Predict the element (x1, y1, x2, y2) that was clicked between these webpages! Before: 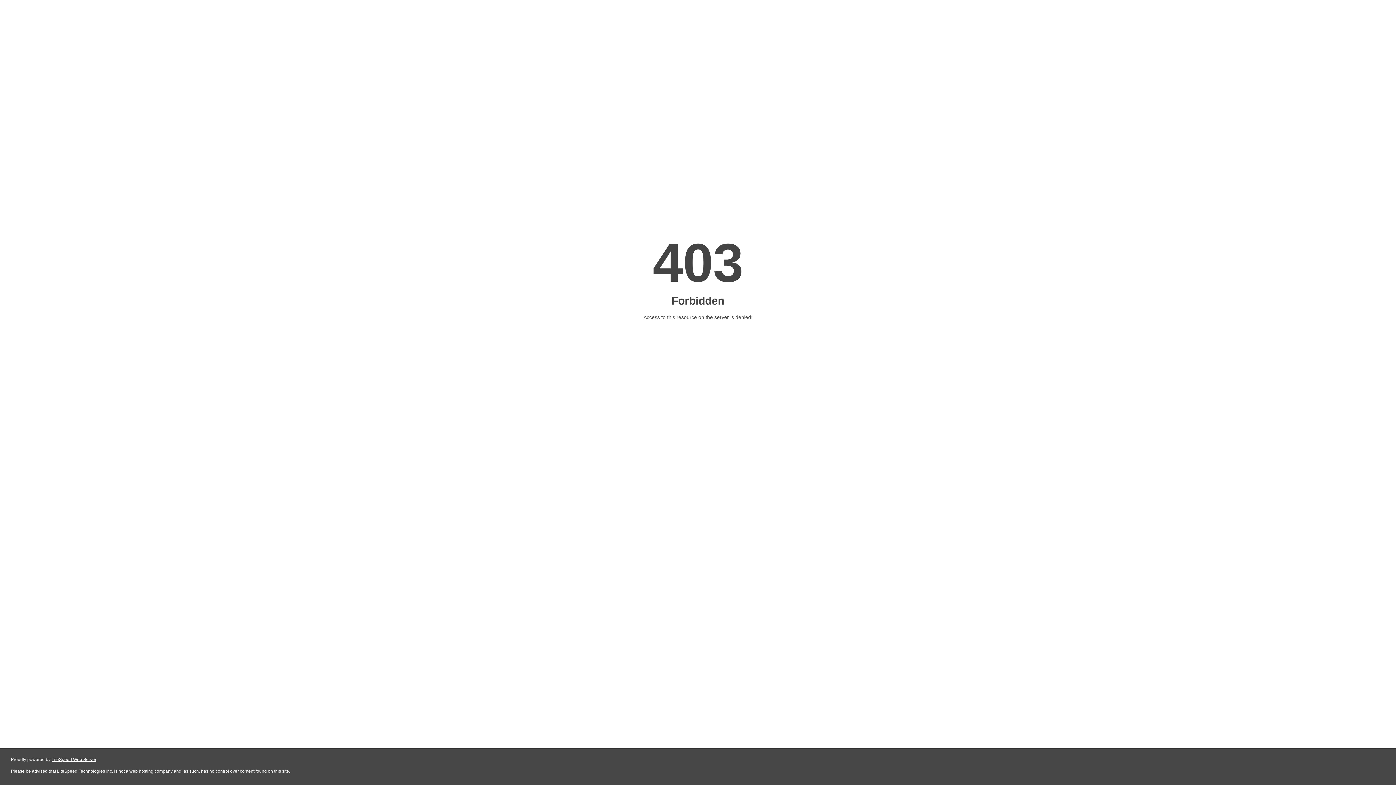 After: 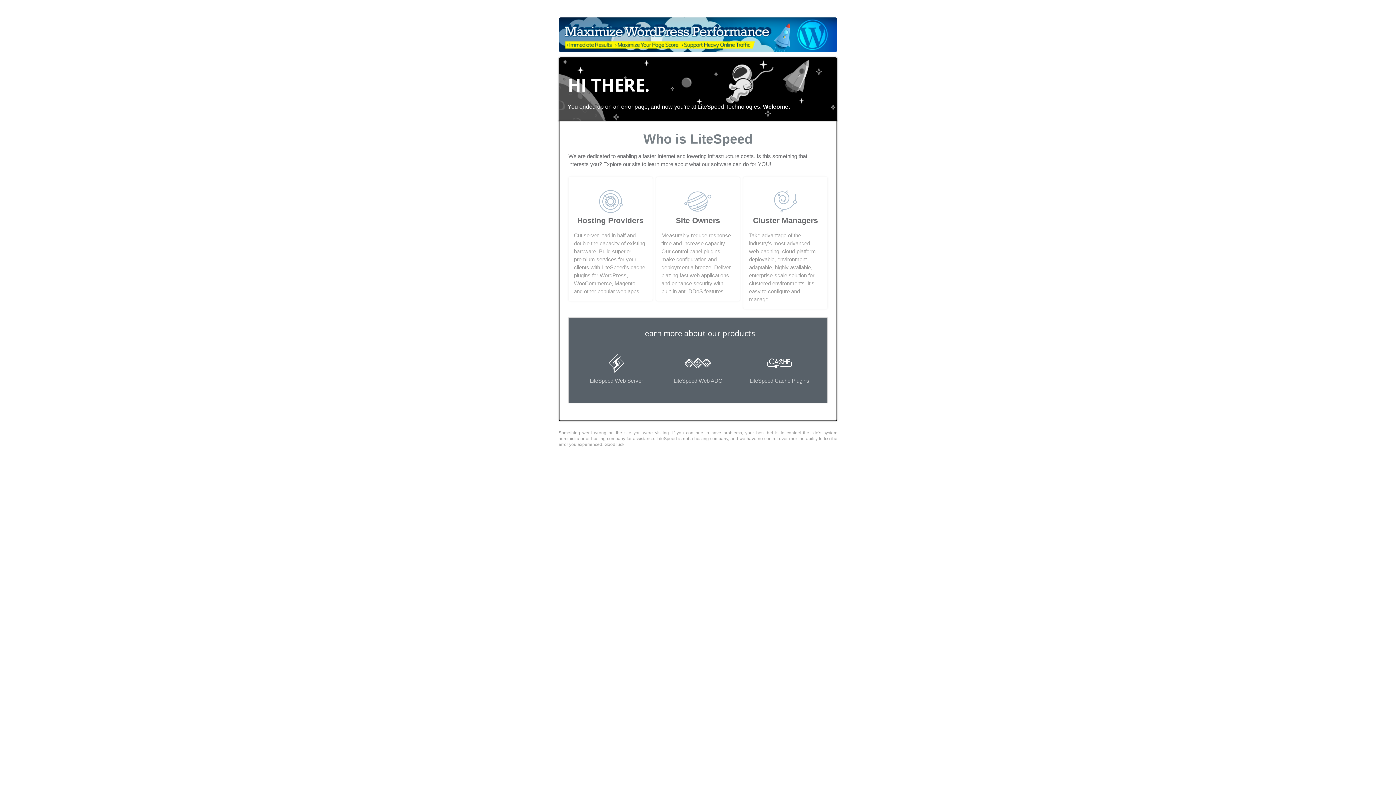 Action: label: LiteSpeed Web Server bbox: (51, 757, 96, 762)